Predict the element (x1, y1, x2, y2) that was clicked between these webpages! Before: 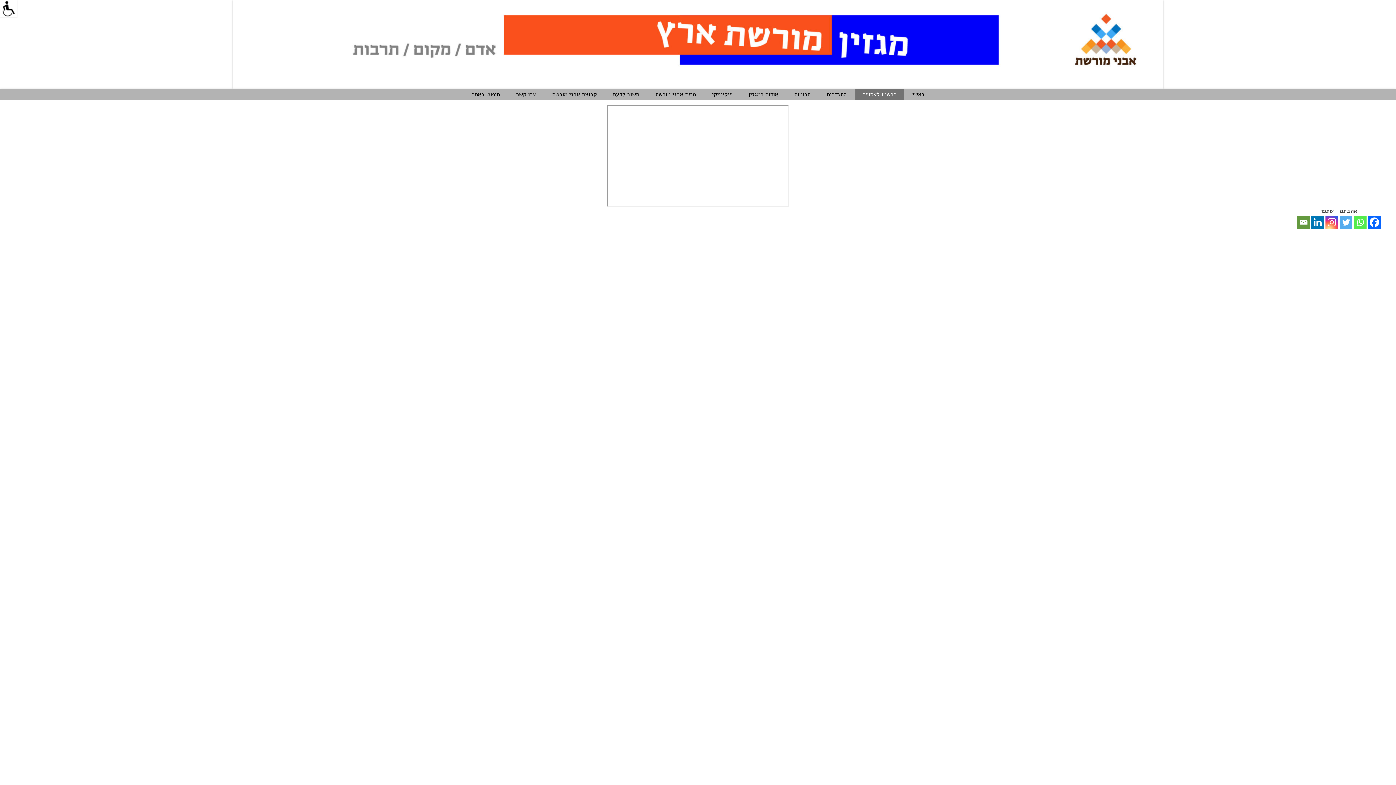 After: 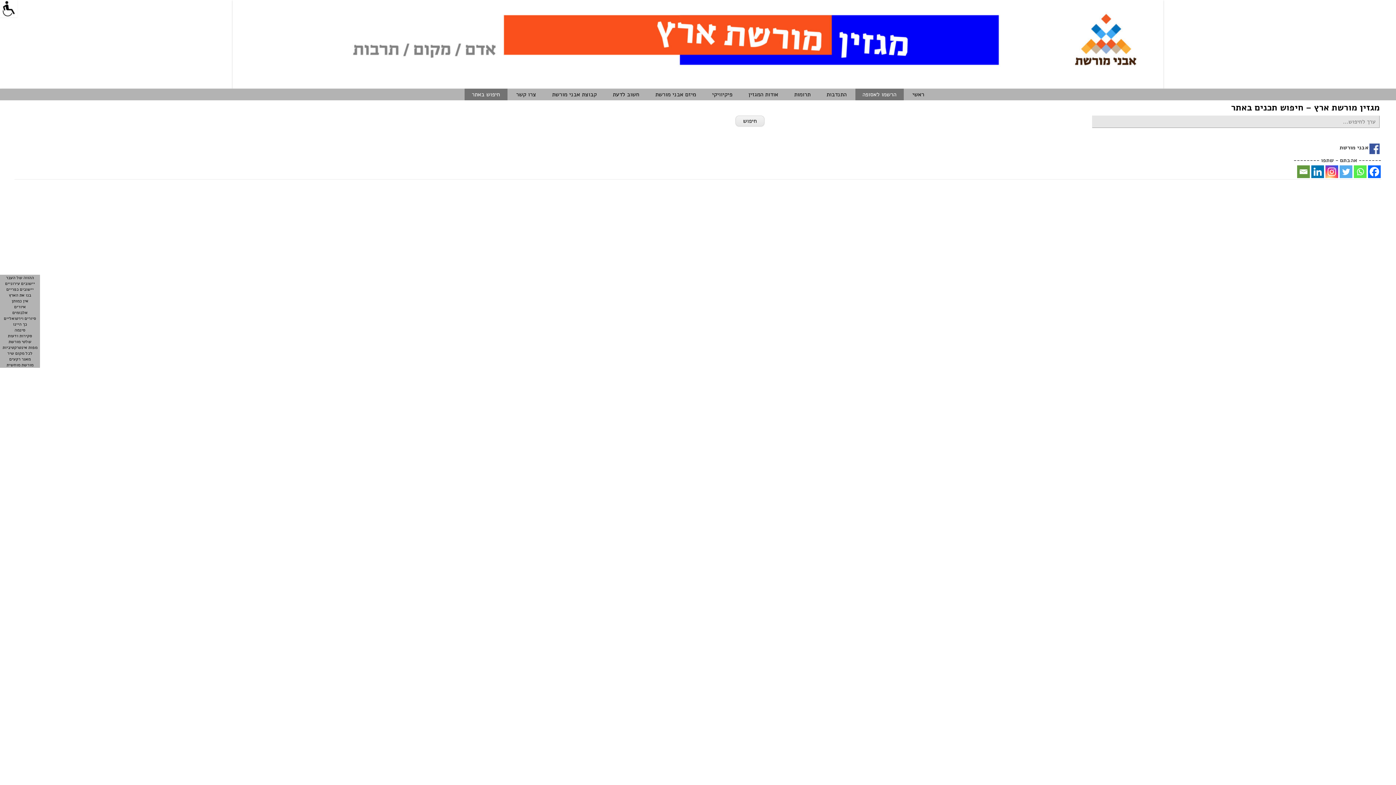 Action: bbox: (464, 88, 507, 100) label: חיפוש באתר